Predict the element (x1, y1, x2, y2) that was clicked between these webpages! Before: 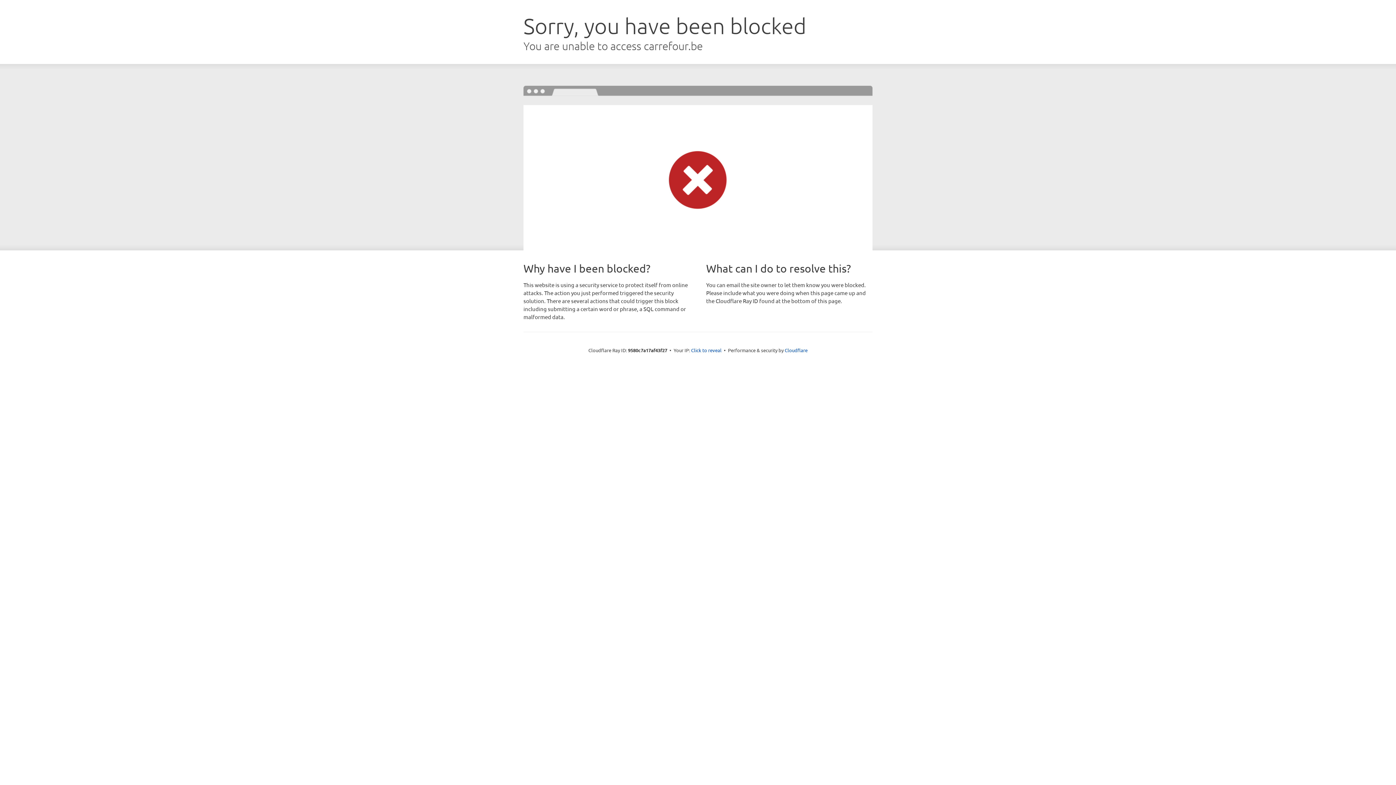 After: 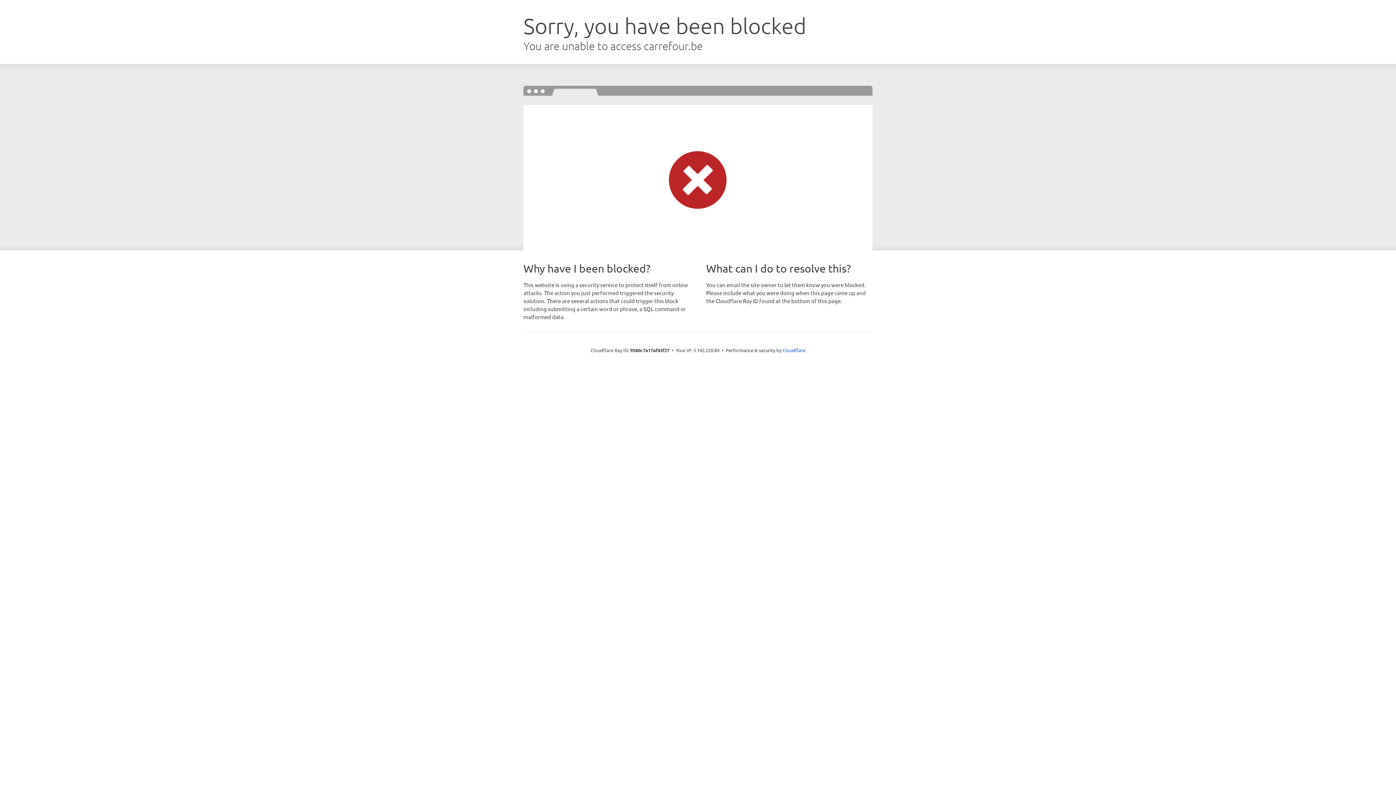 Action: label: Click to reveal bbox: (691, 346, 721, 353)